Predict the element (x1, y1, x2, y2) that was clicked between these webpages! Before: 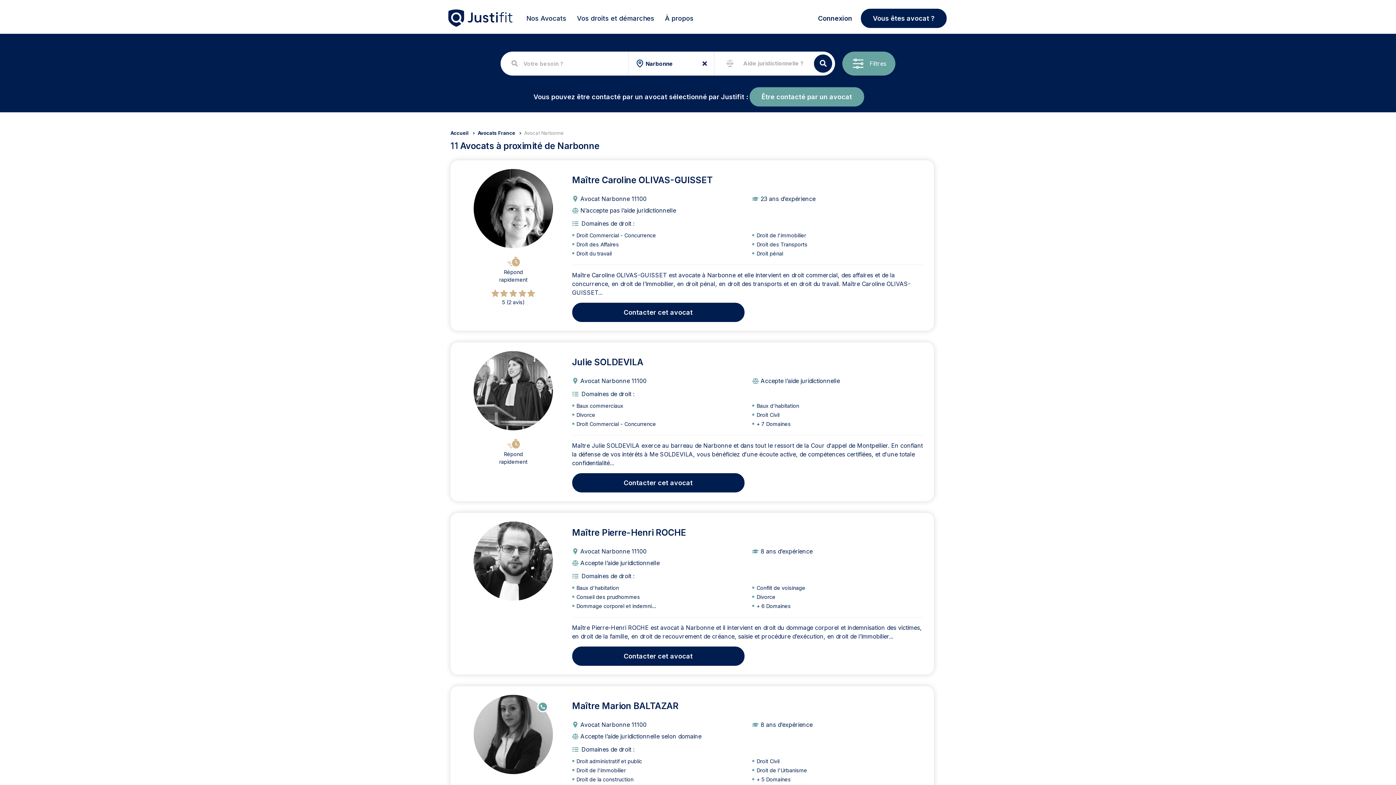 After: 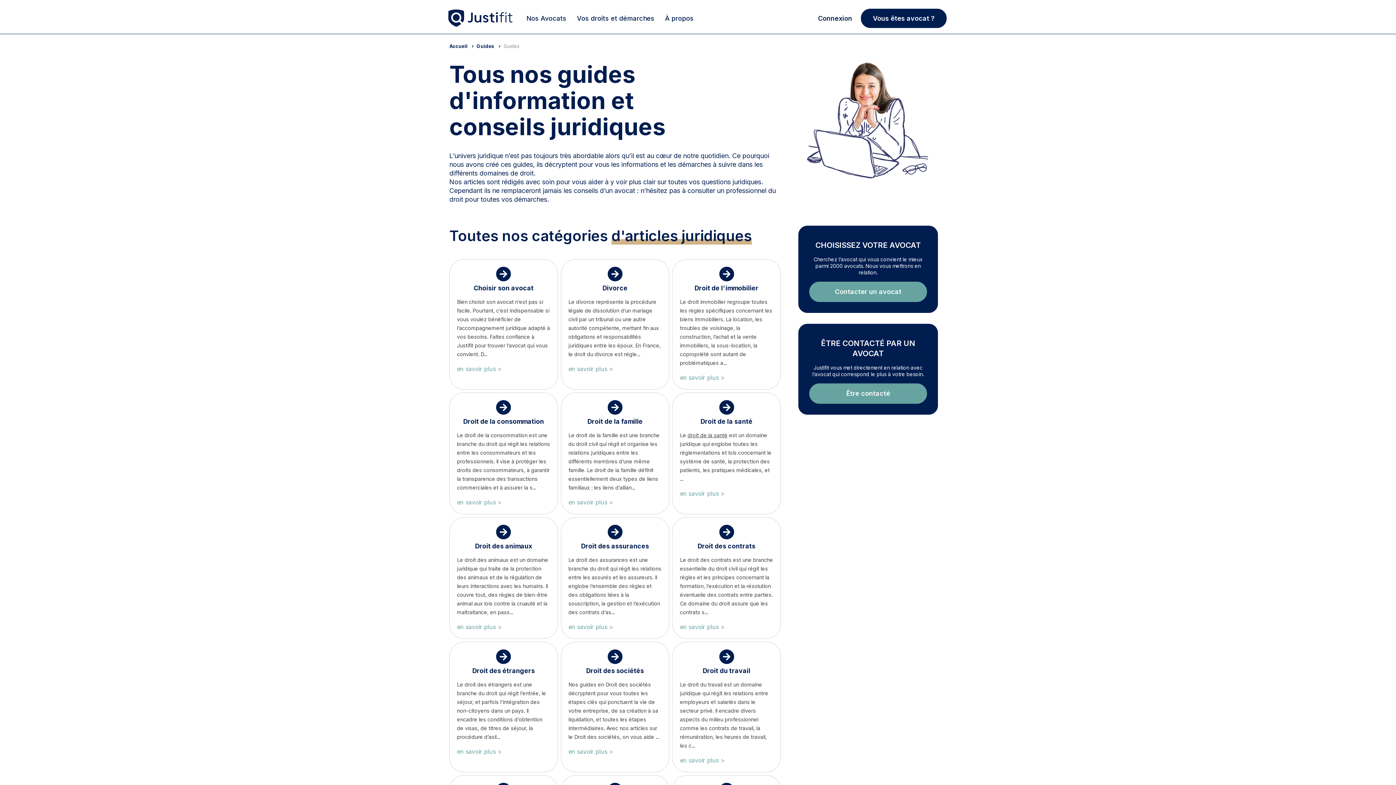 Action: bbox: (577, 9, 654, 33) label: Vos droits et démarches